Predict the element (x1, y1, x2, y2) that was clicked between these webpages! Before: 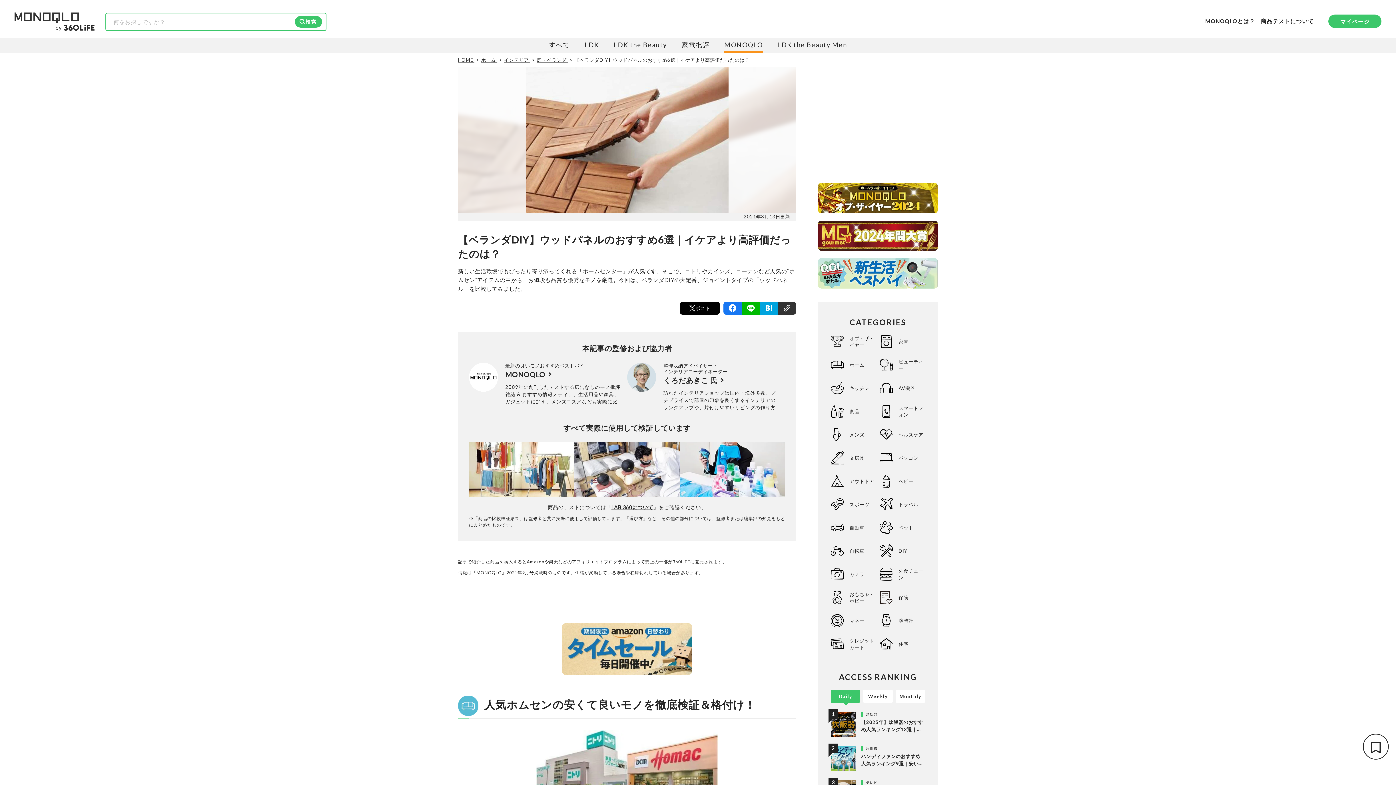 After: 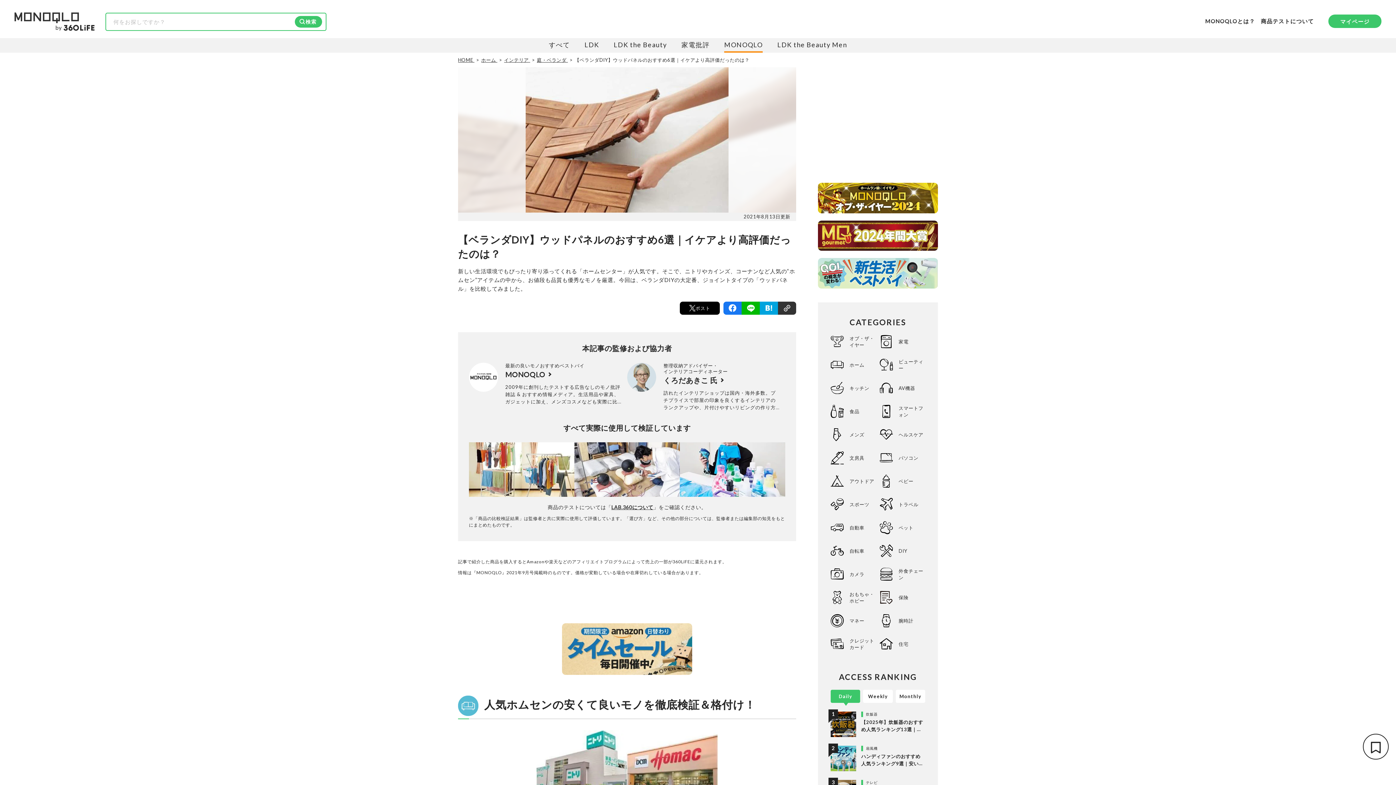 Action: bbox: (741, 301, 760, 314) label: LINE